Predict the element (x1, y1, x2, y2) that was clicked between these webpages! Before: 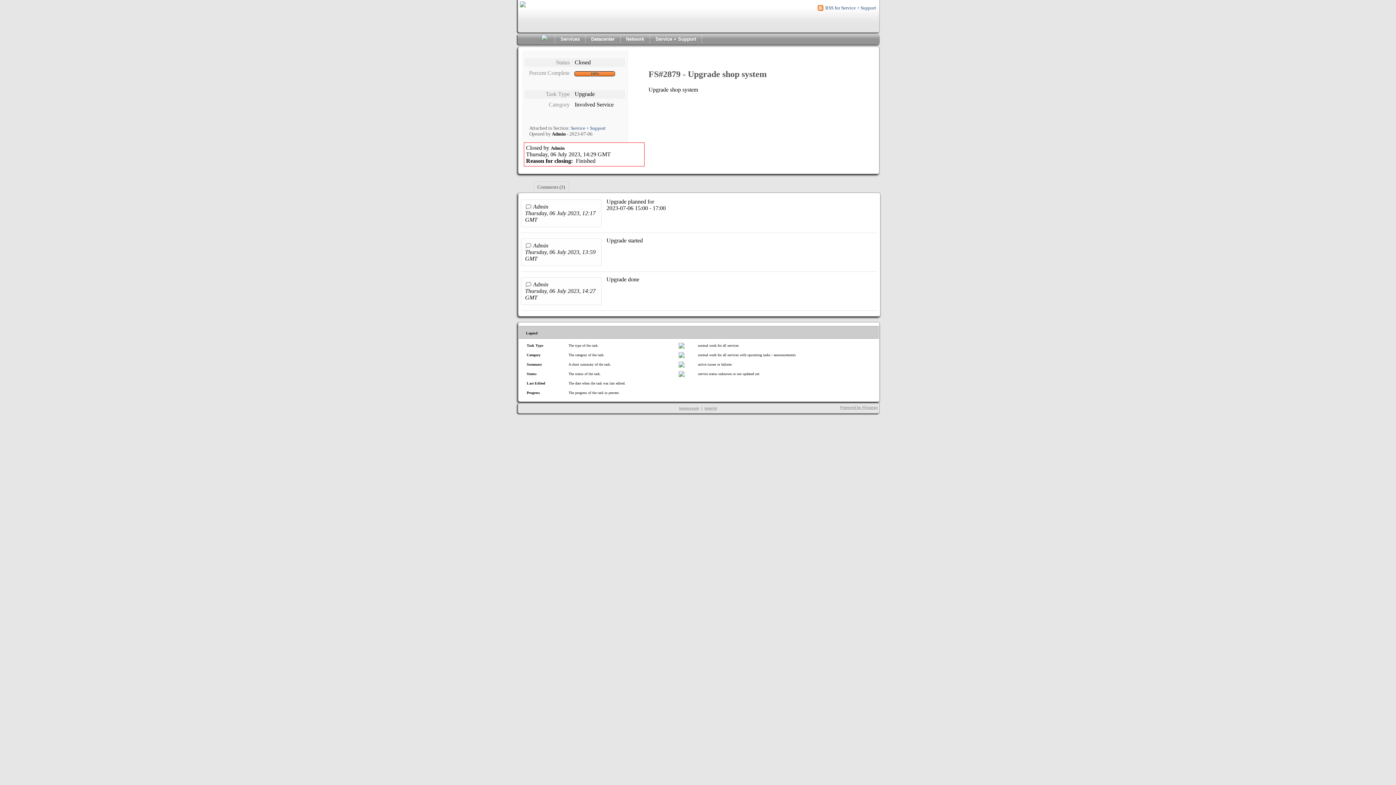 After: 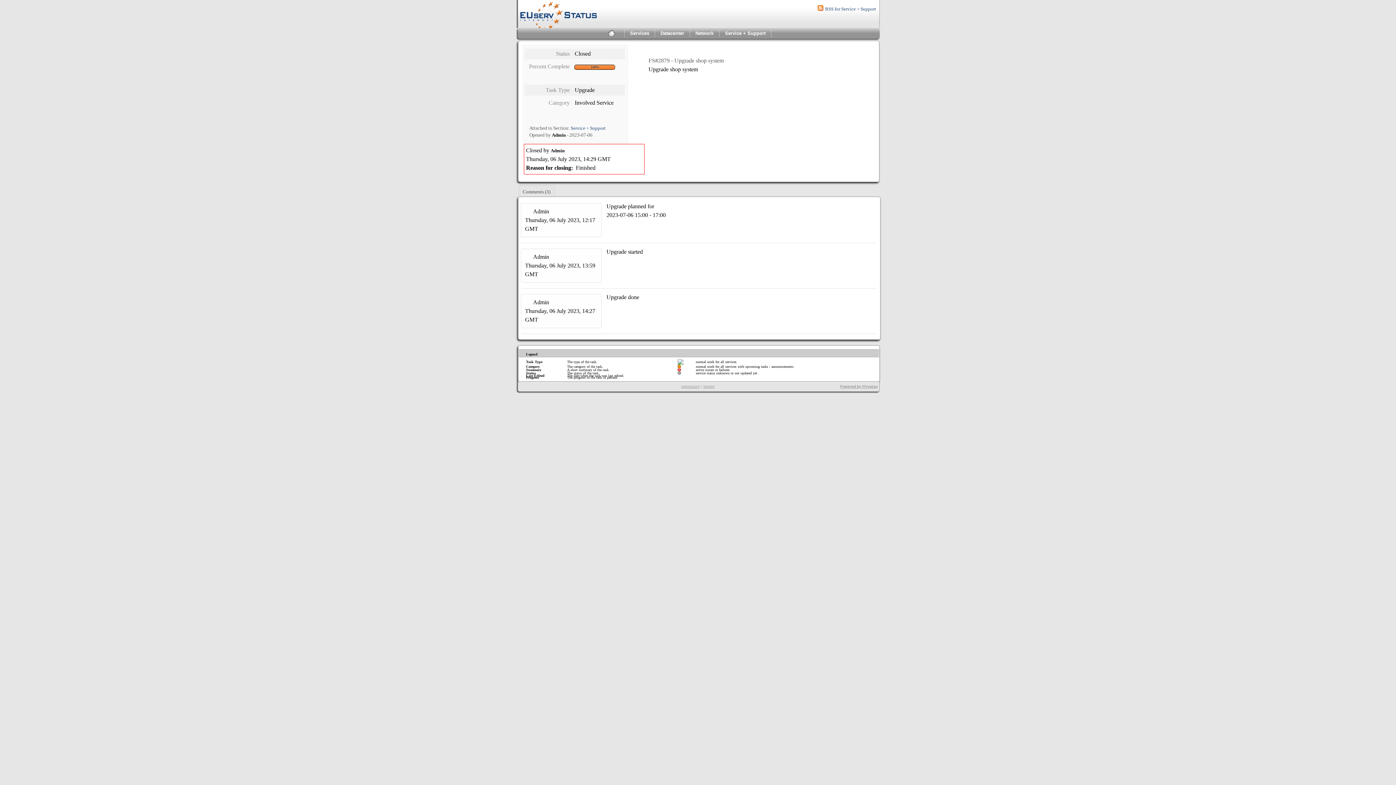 Action: bbox: (525, 243, 531, 248)